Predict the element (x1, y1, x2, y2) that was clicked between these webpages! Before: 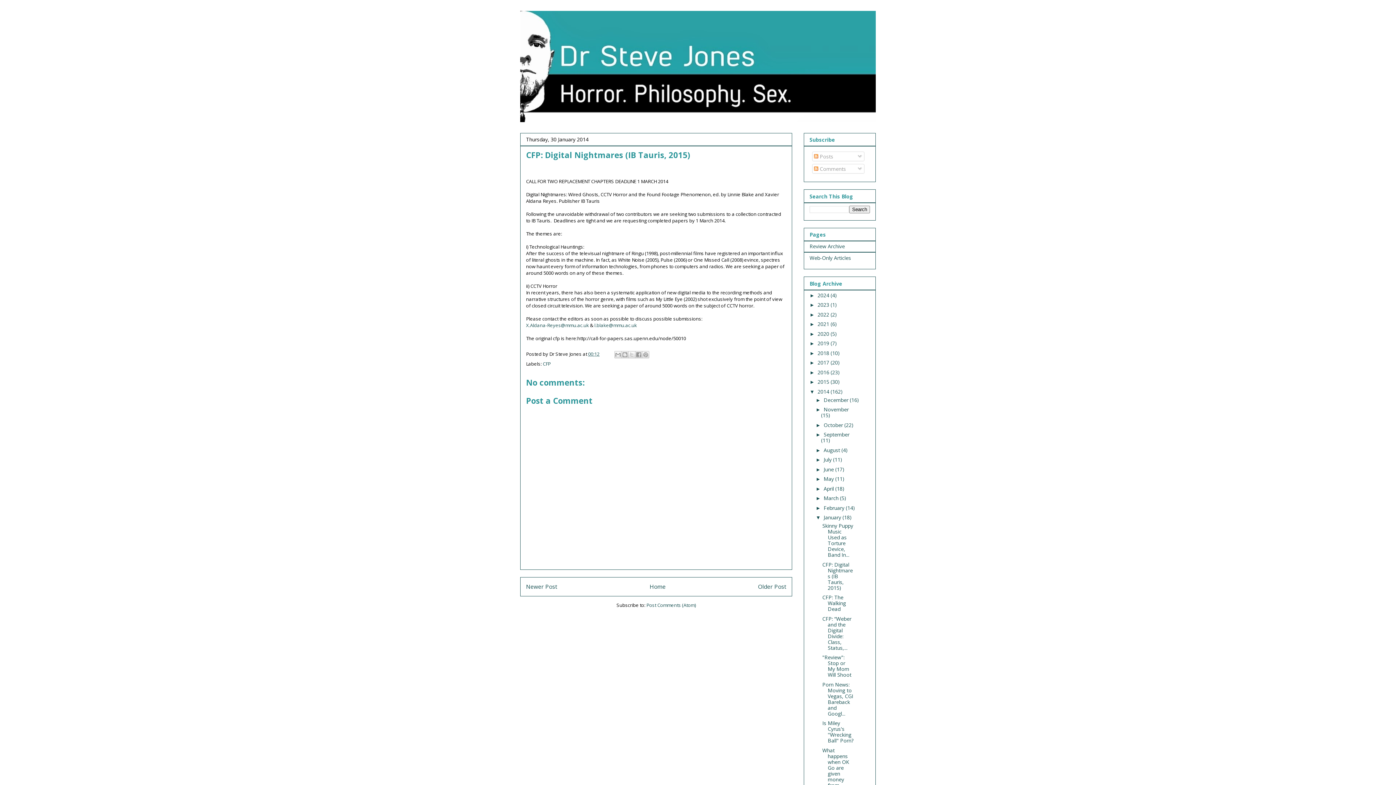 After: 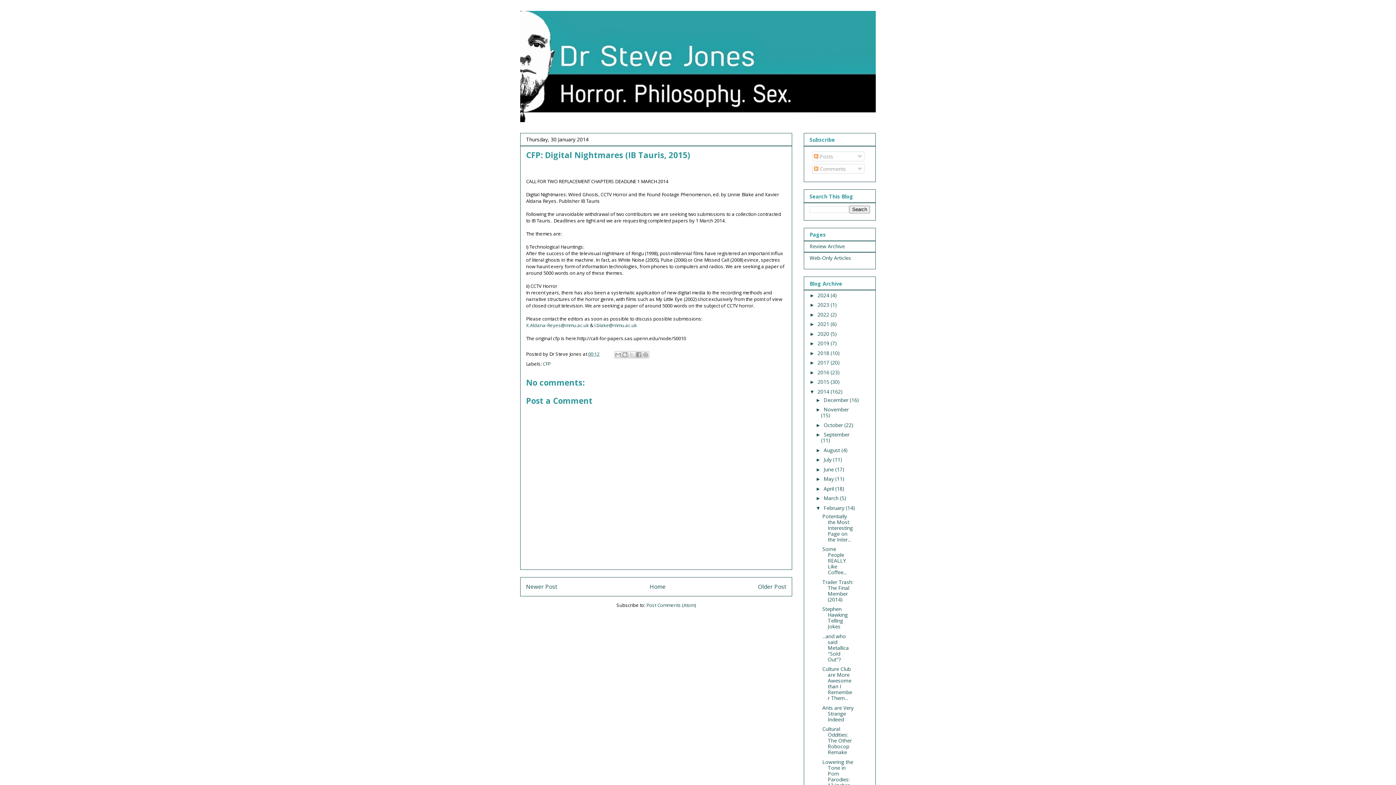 Action: label: ►   bbox: (815, 505, 823, 511)